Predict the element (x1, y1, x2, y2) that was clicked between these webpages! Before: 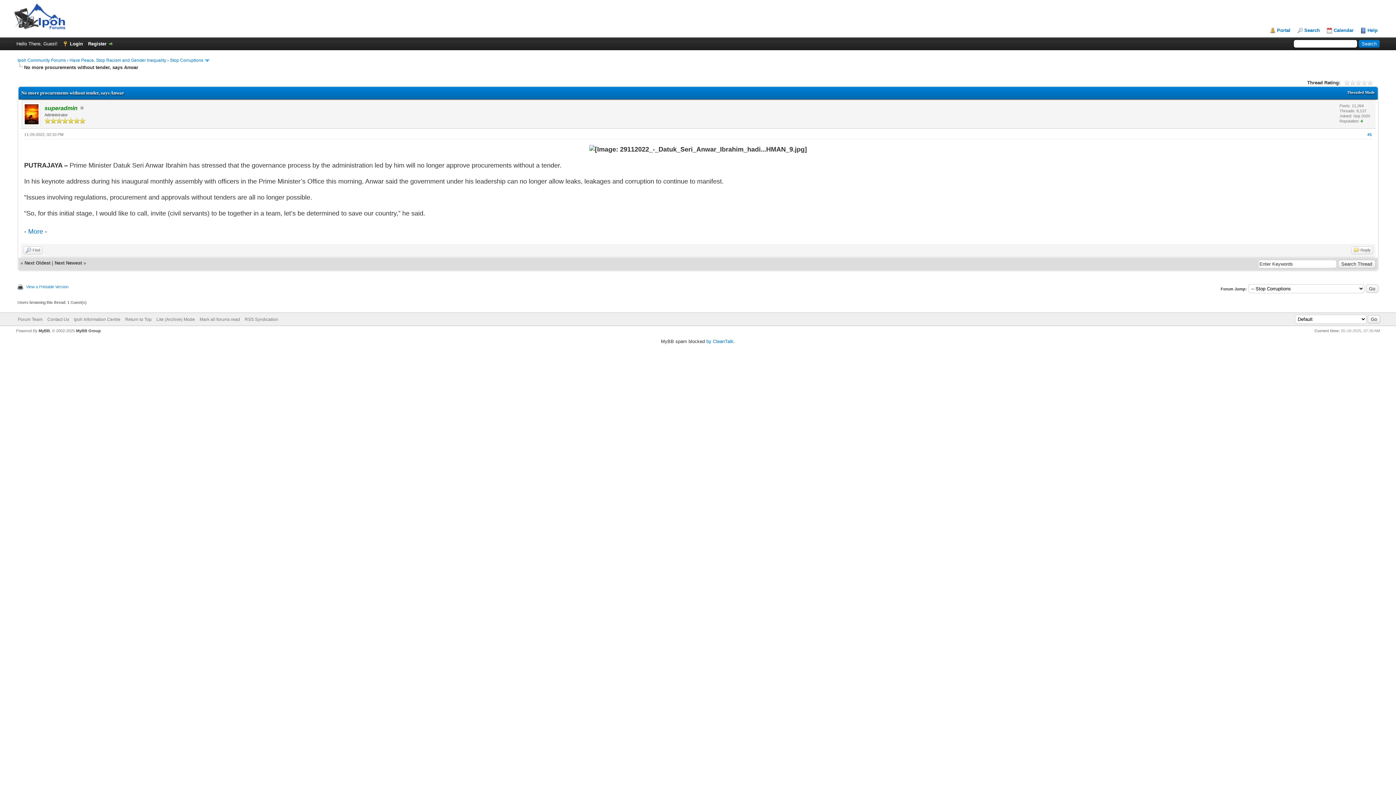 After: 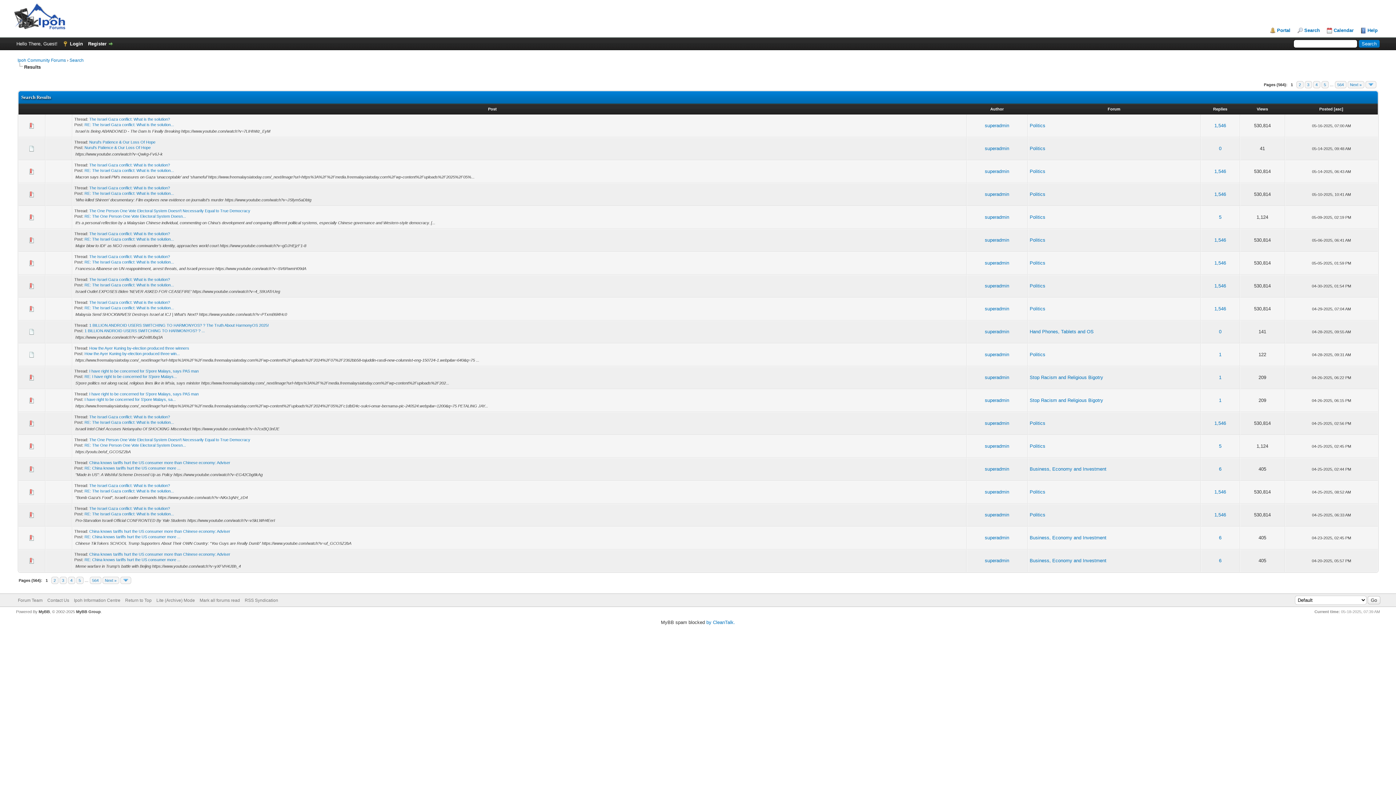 Action: bbox: (23, 246, 42, 254) label: Find